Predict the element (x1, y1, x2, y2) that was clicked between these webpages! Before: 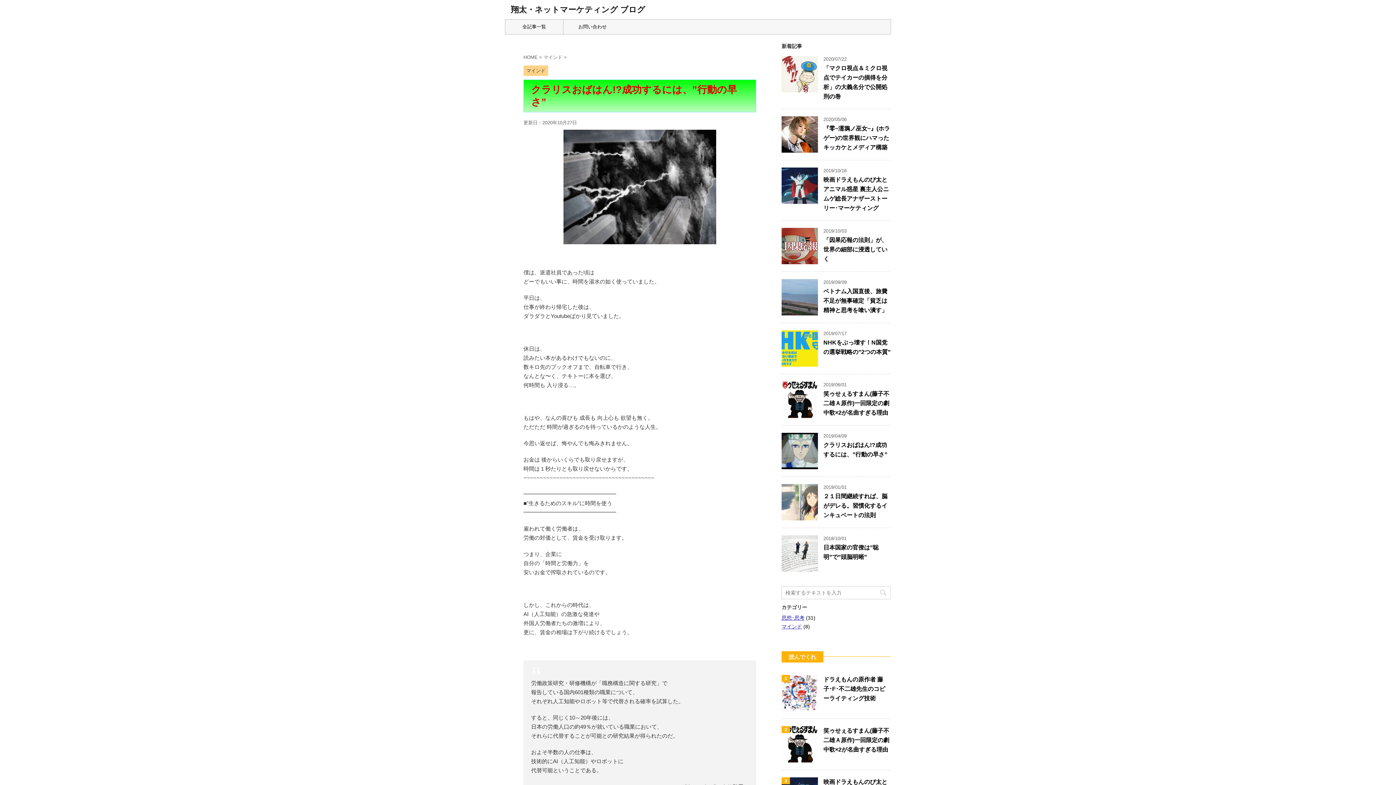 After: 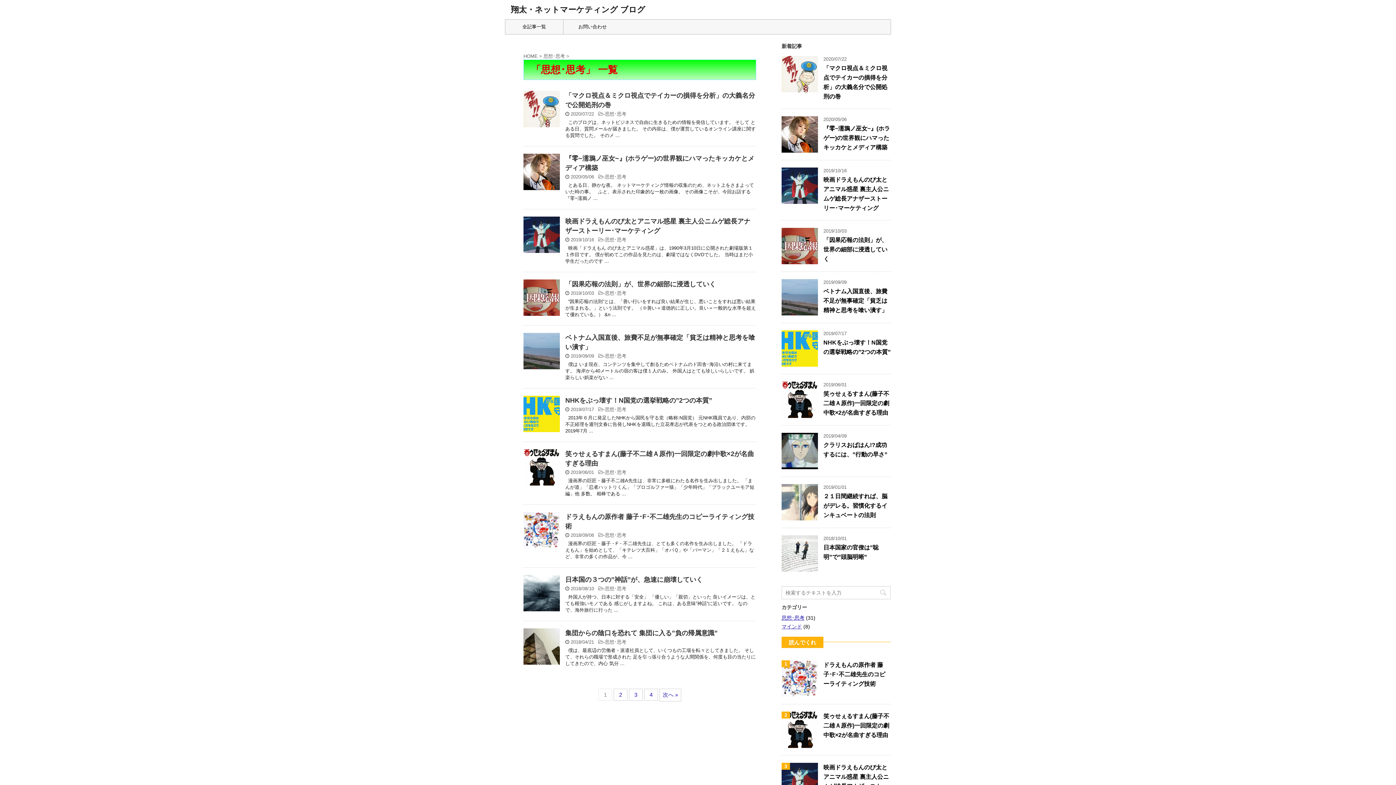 Action: label: 思想･思考 bbox: (781, 615, 804, 621)